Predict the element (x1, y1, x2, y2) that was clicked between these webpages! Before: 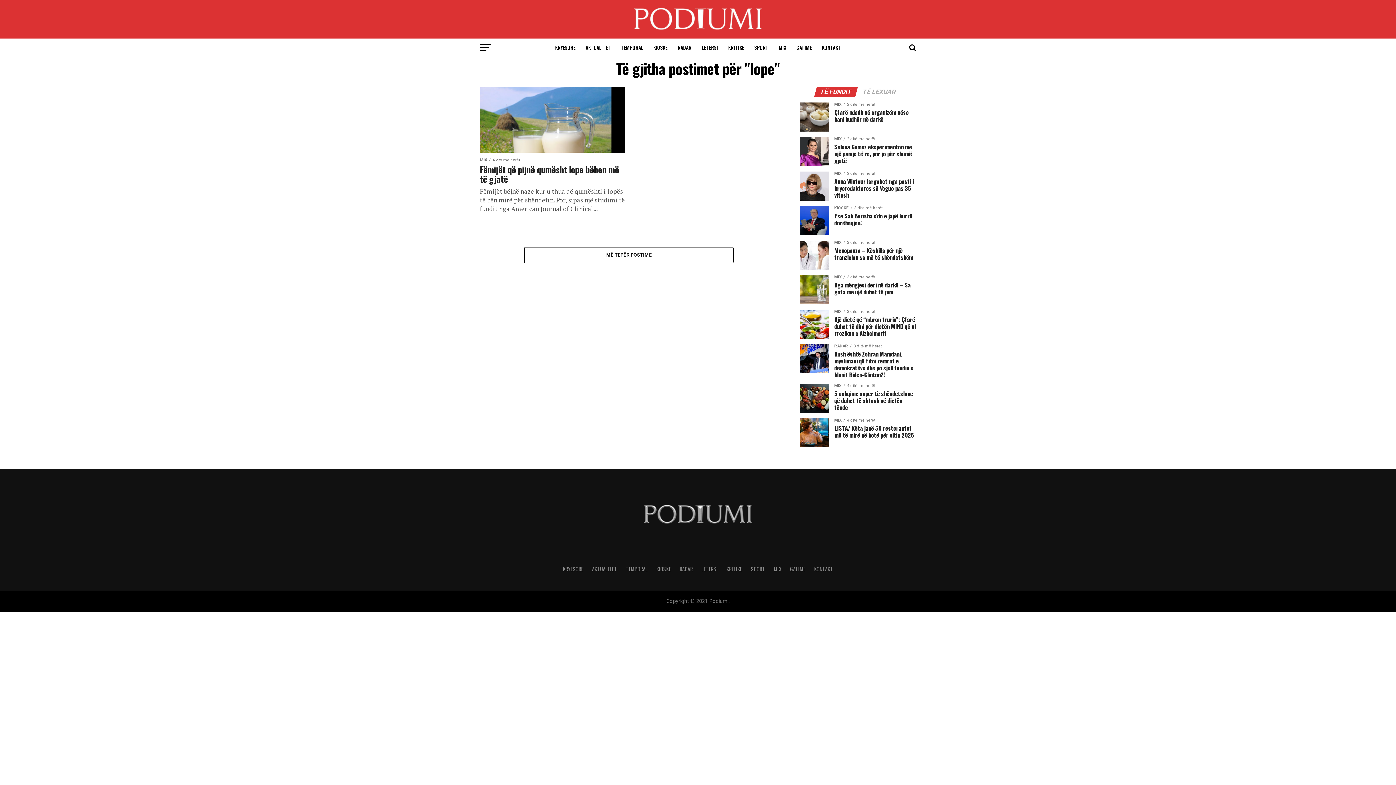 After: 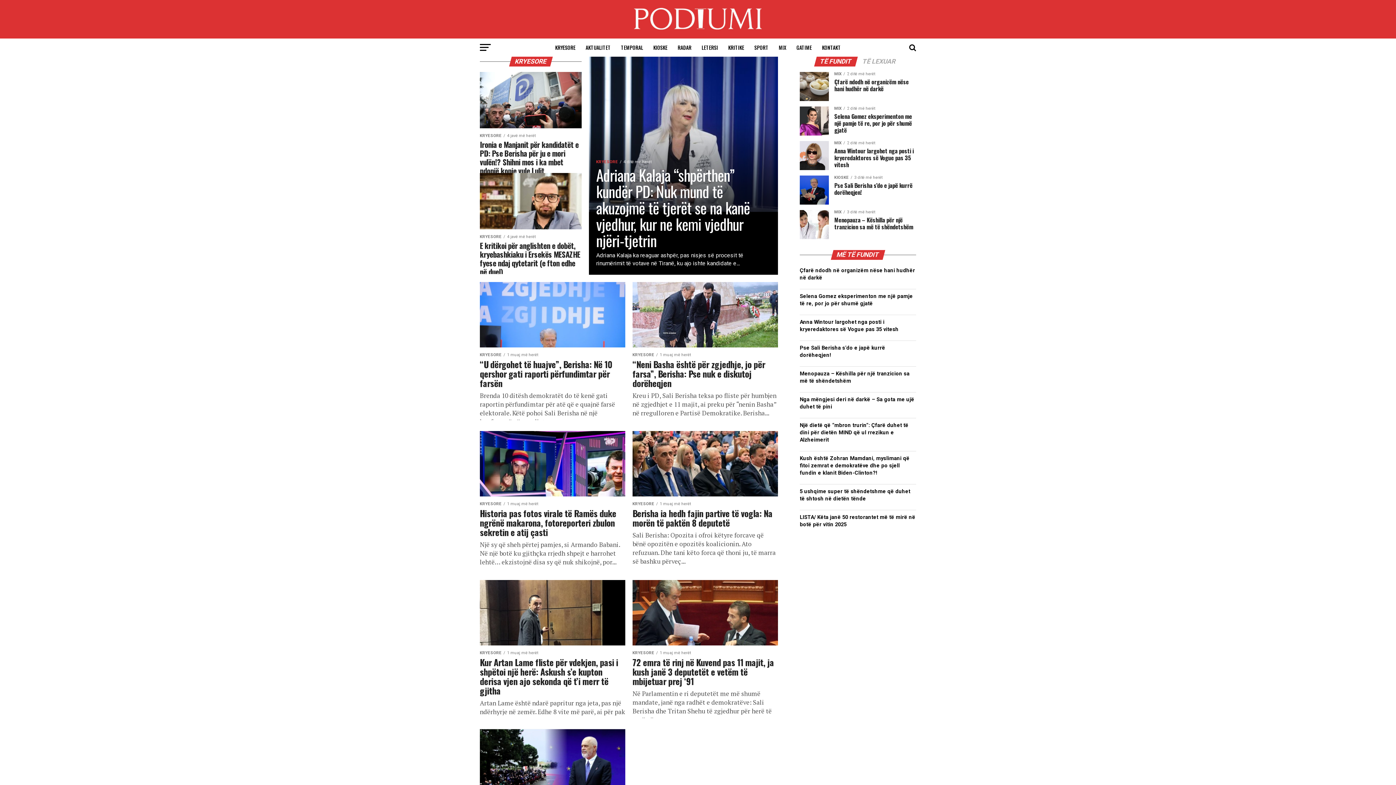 Action: bbox: (550, 38, 580, 56) label: KRYESORE